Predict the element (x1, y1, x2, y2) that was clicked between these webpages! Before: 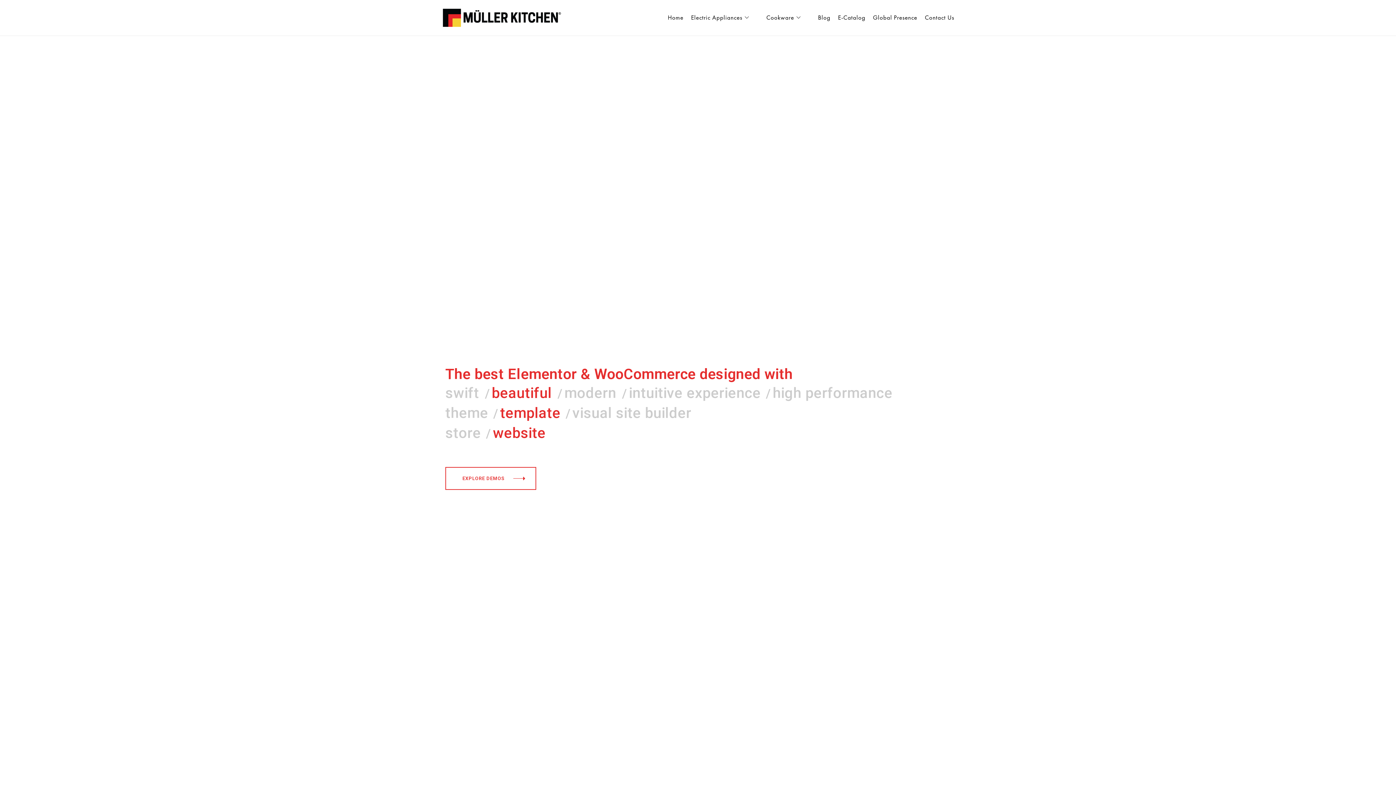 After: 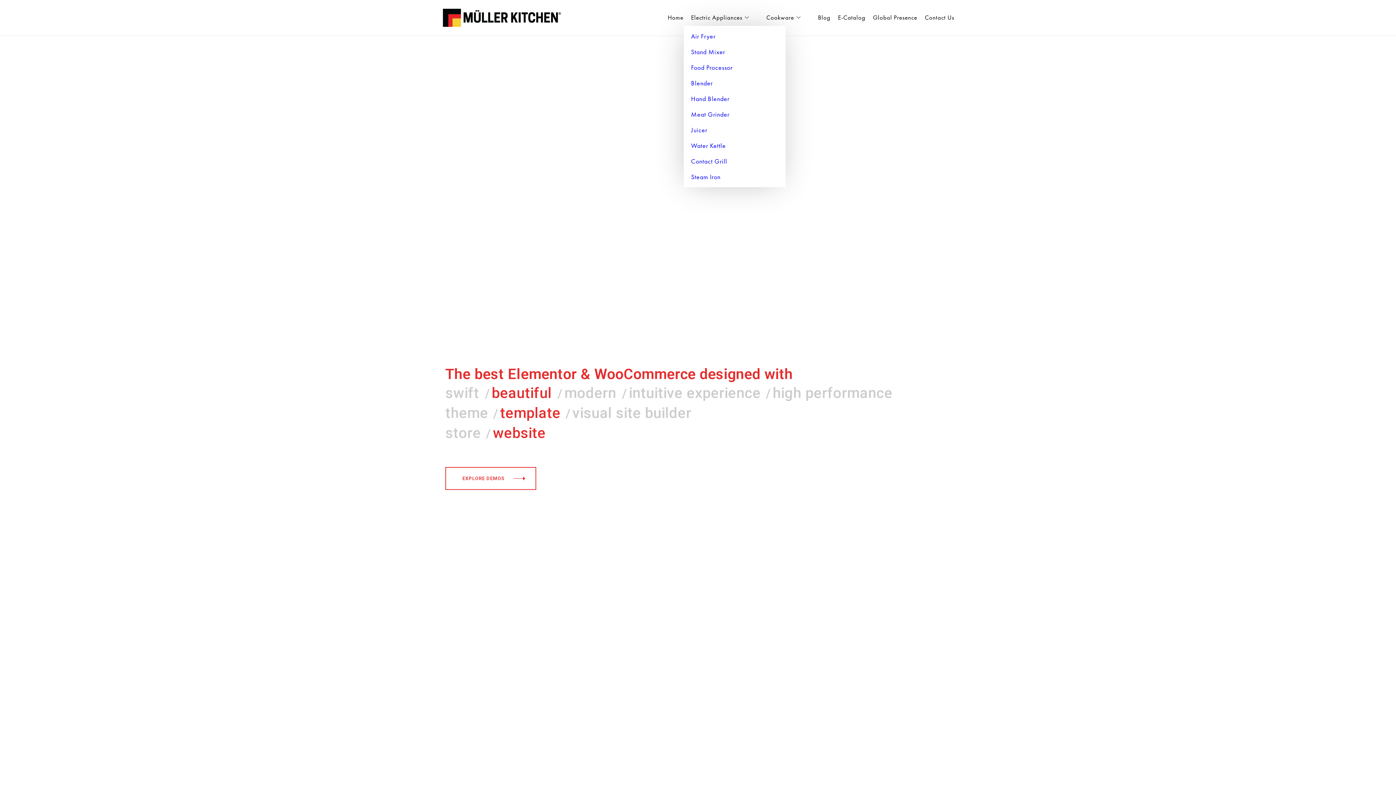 Action: bbox: (683, 9, 758, 25) label: Electric Appliances